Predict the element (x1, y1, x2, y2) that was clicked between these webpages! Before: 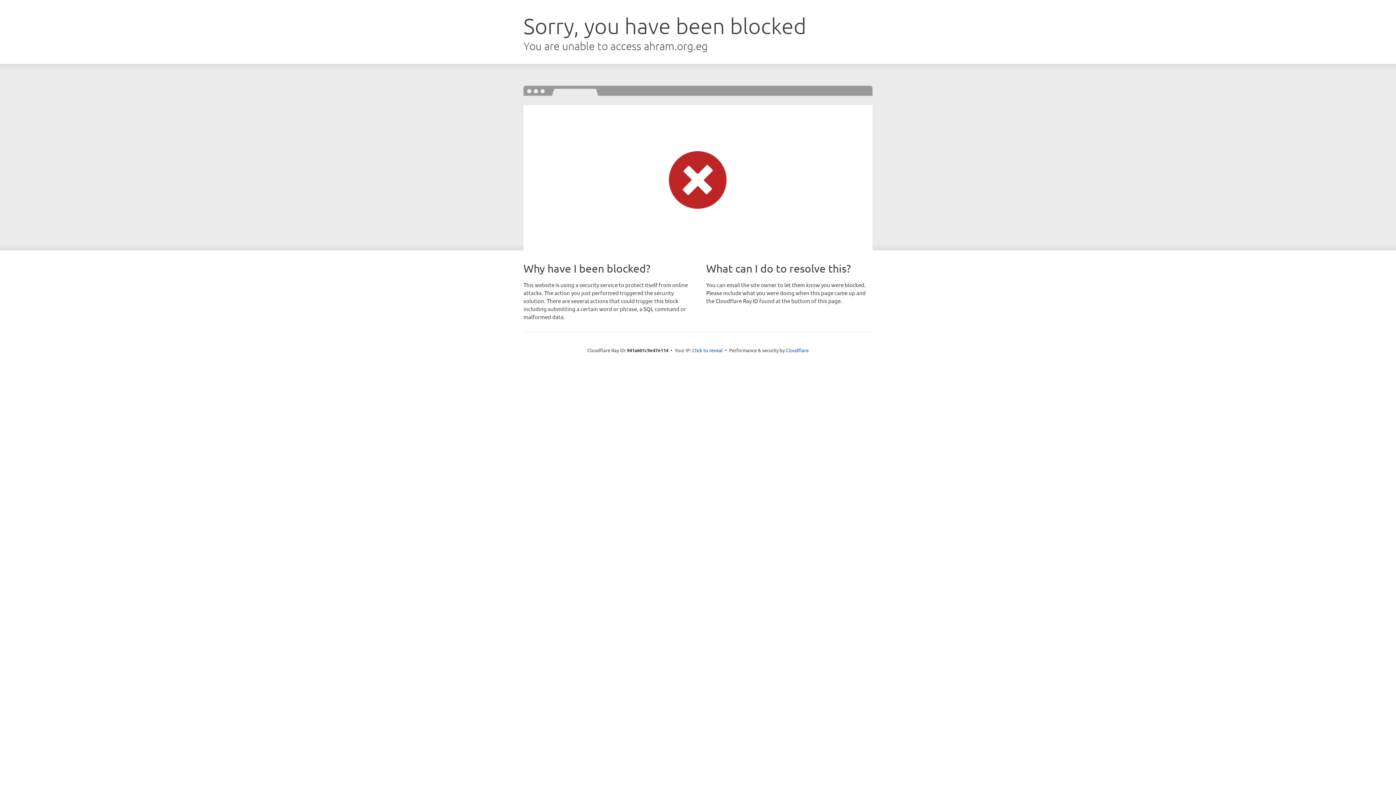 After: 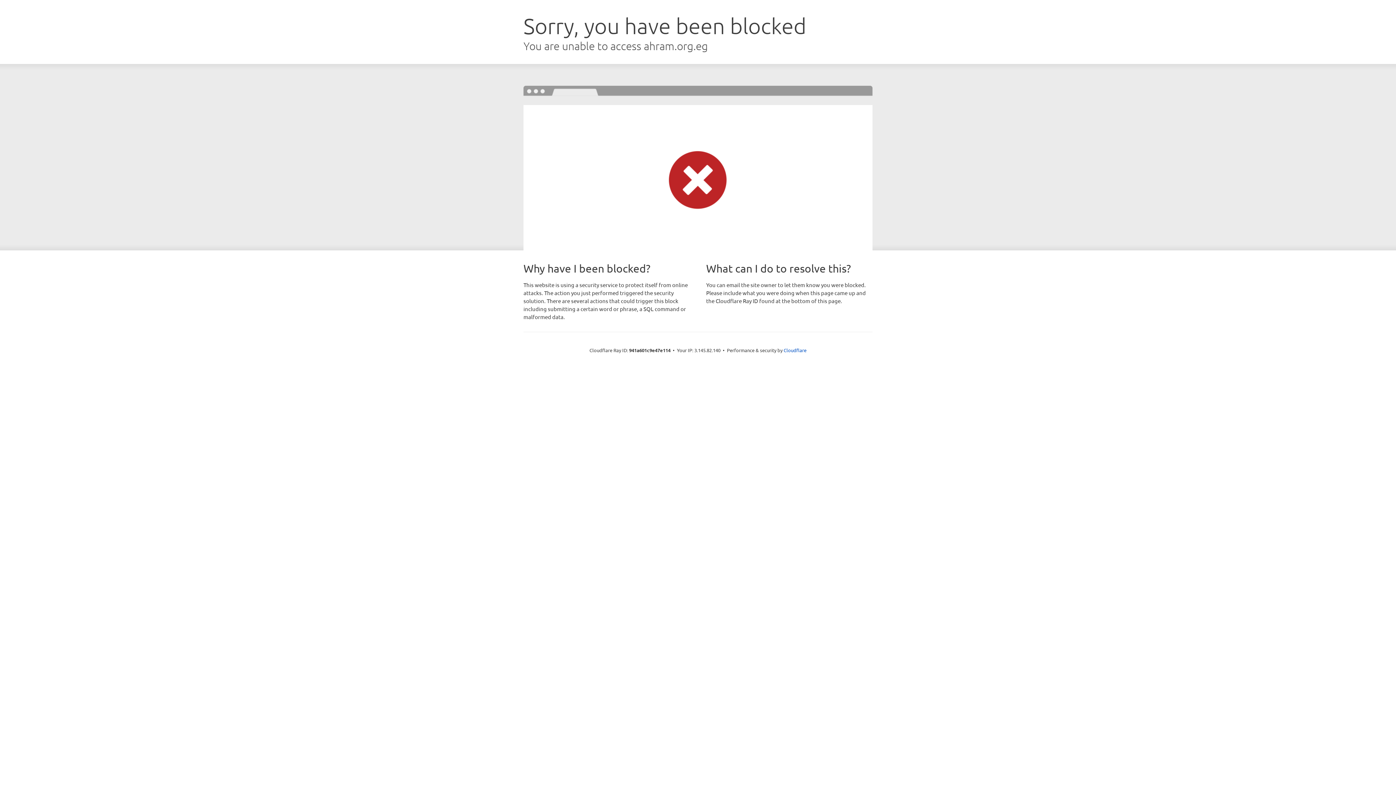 Action: bbox: (692, 346, 722, 353) label: Click to reveal